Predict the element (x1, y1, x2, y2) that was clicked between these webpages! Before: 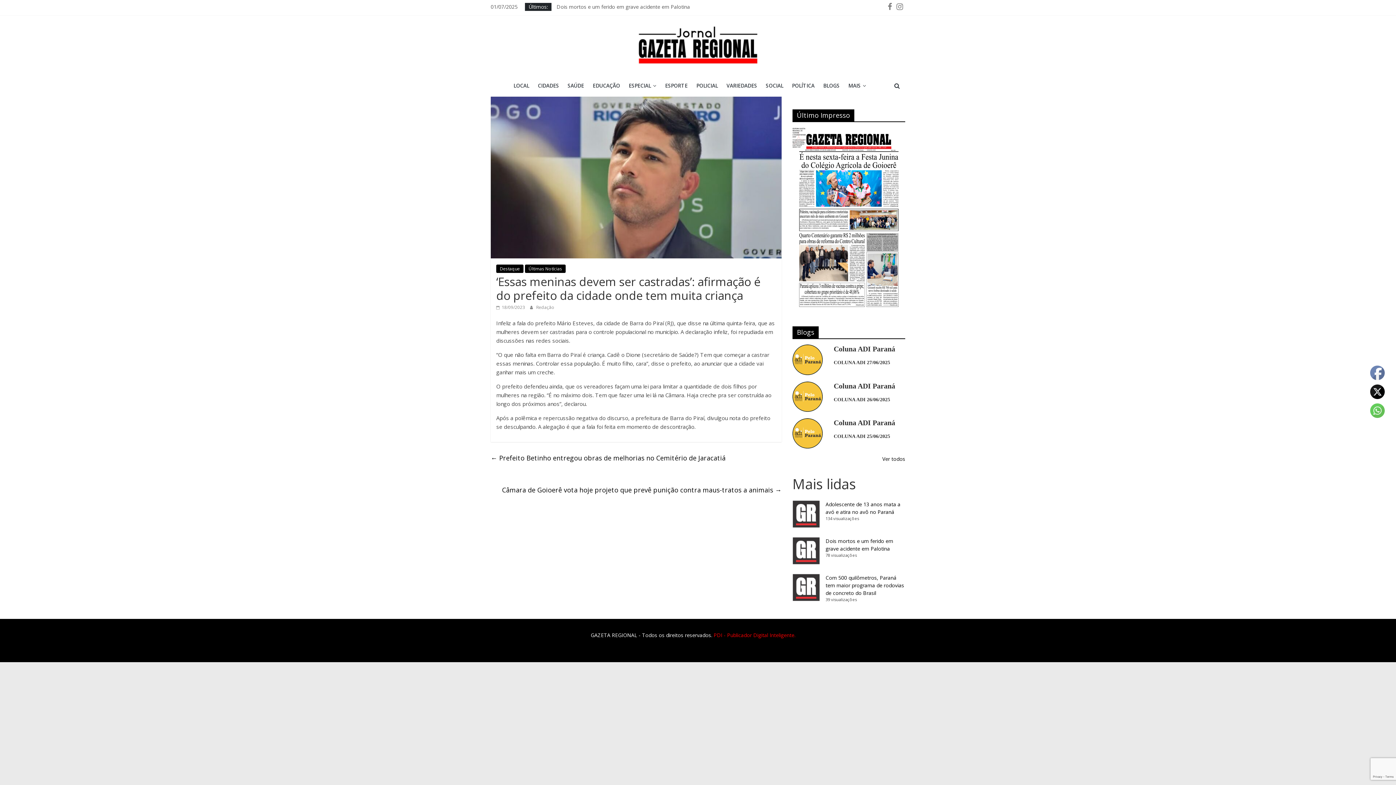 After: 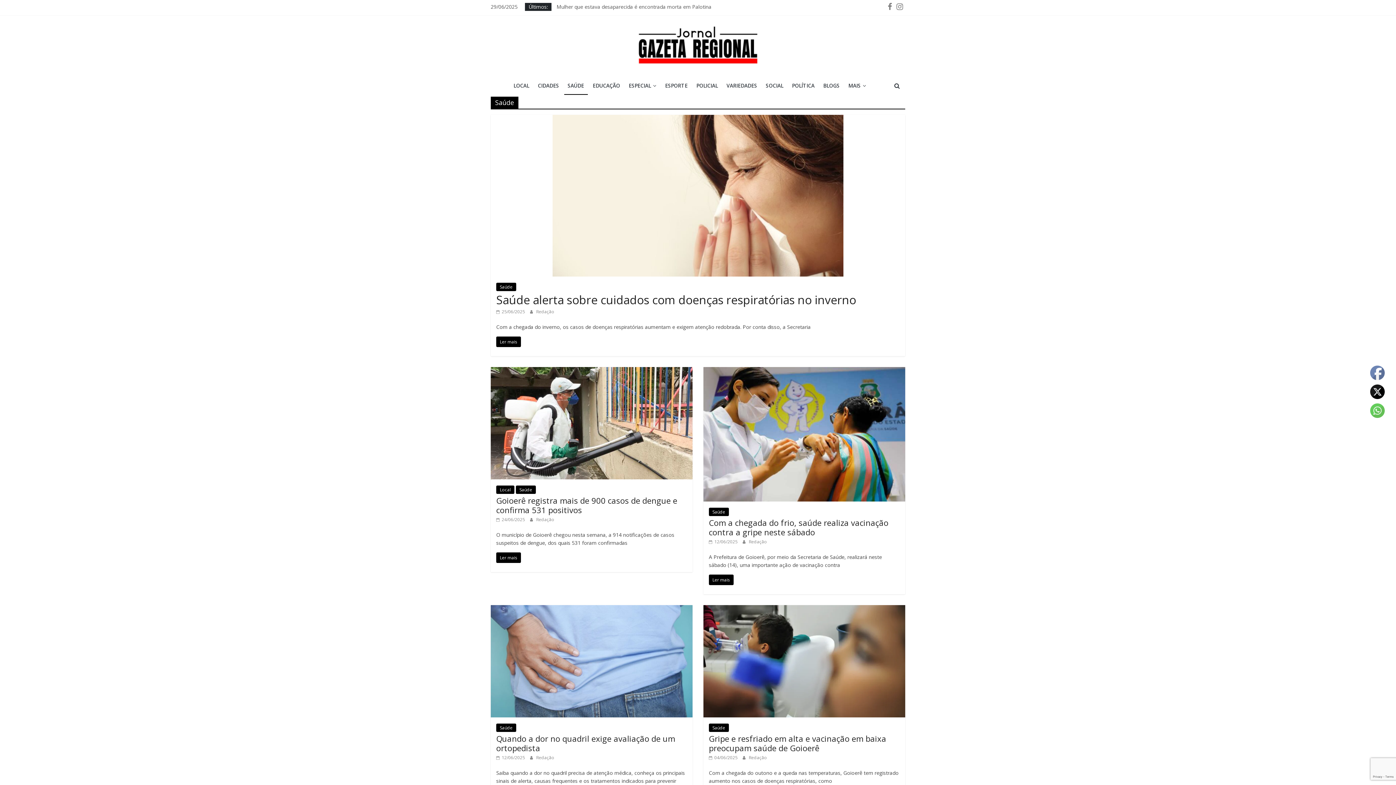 Action: label: SAÚDE bbox: (564, 77, 587, 94)